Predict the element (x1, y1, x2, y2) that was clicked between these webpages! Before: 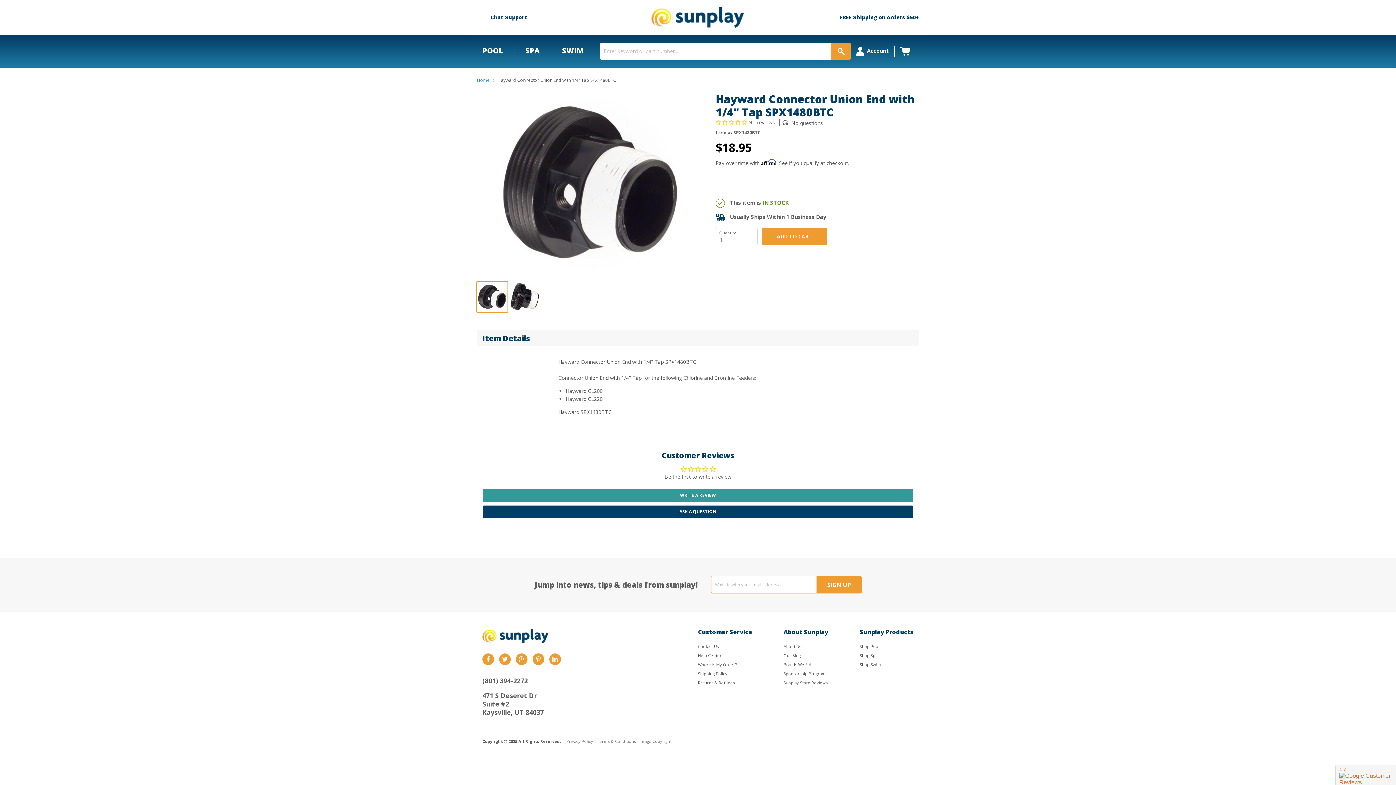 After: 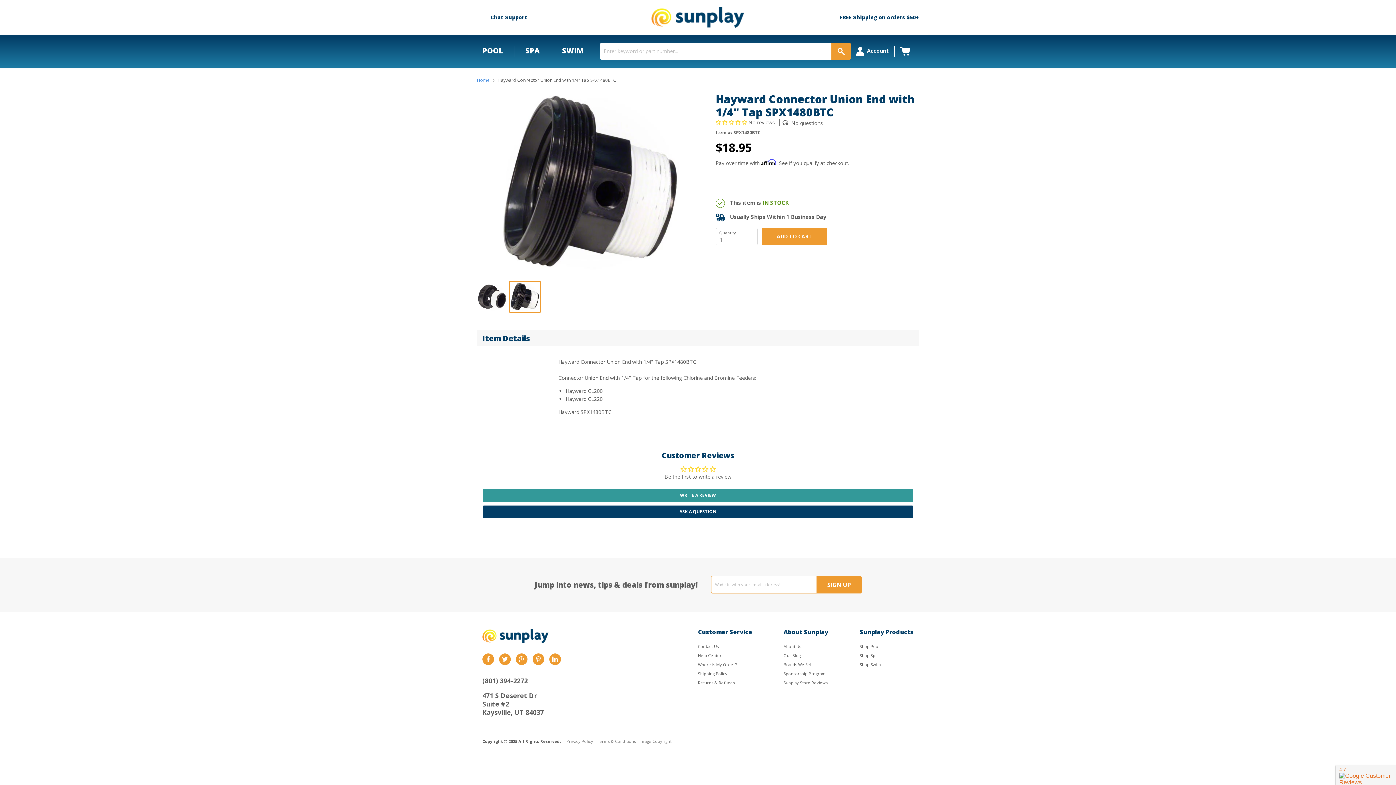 Action: bbox: (509, 281, 540, 312)